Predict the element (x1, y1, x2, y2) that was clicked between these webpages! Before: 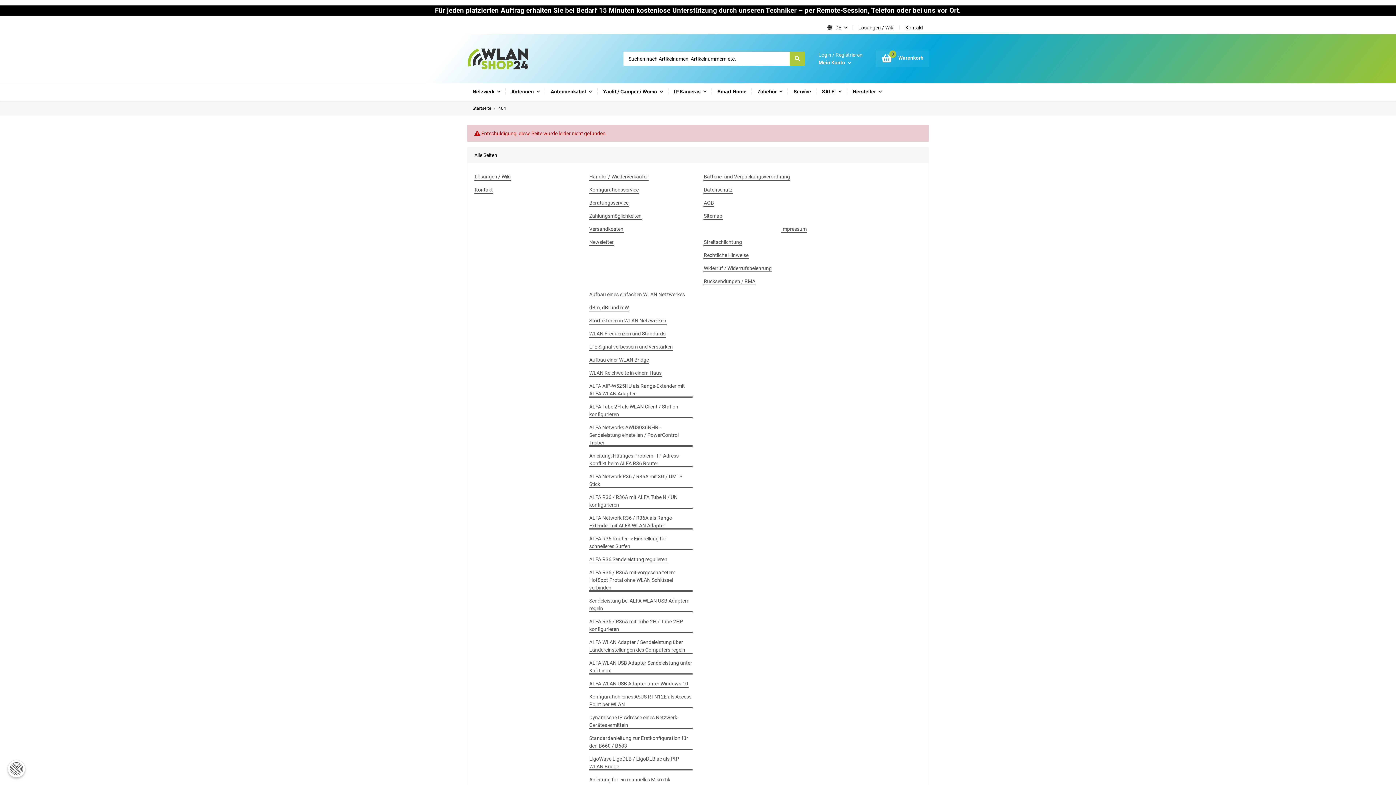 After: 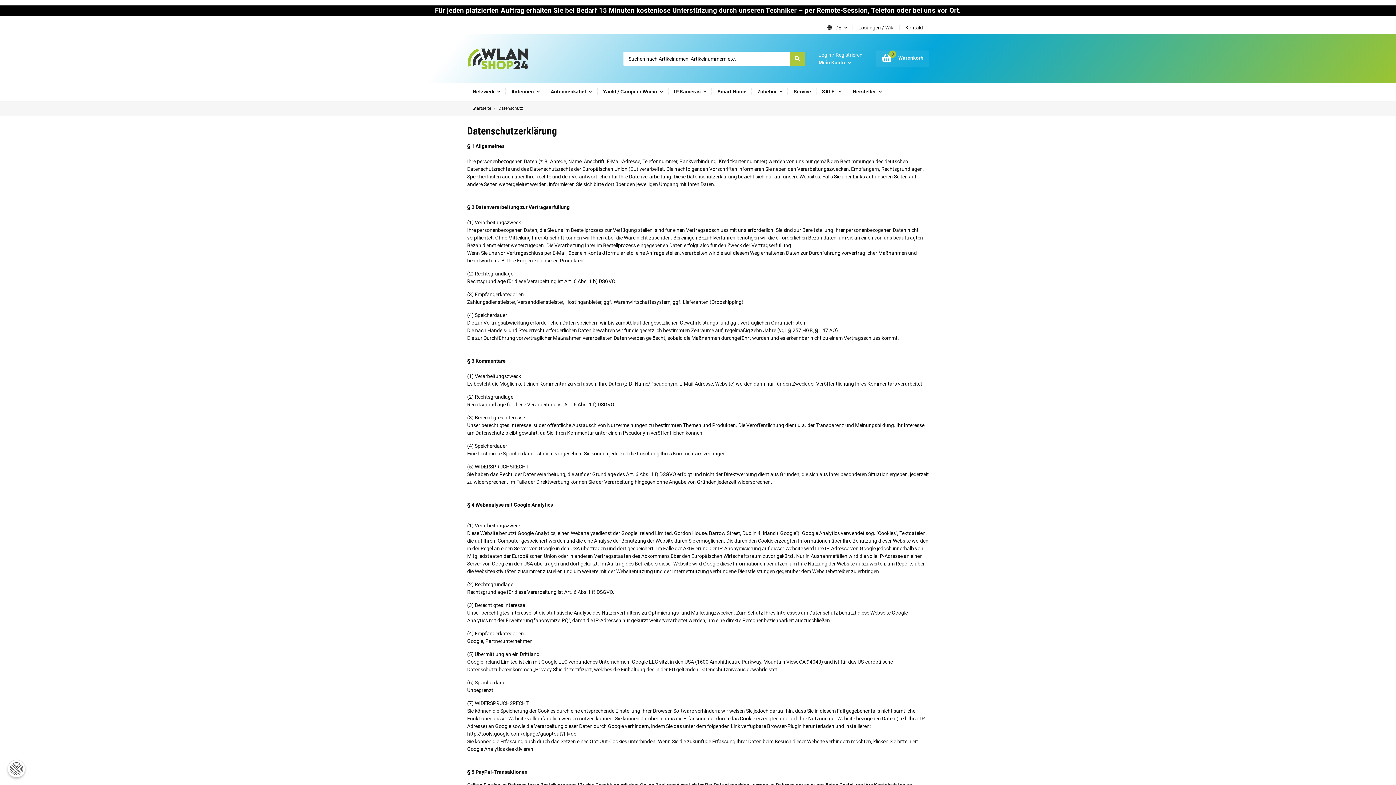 Action: bbox: (703, 186, 733, 193) label: Datenschutz